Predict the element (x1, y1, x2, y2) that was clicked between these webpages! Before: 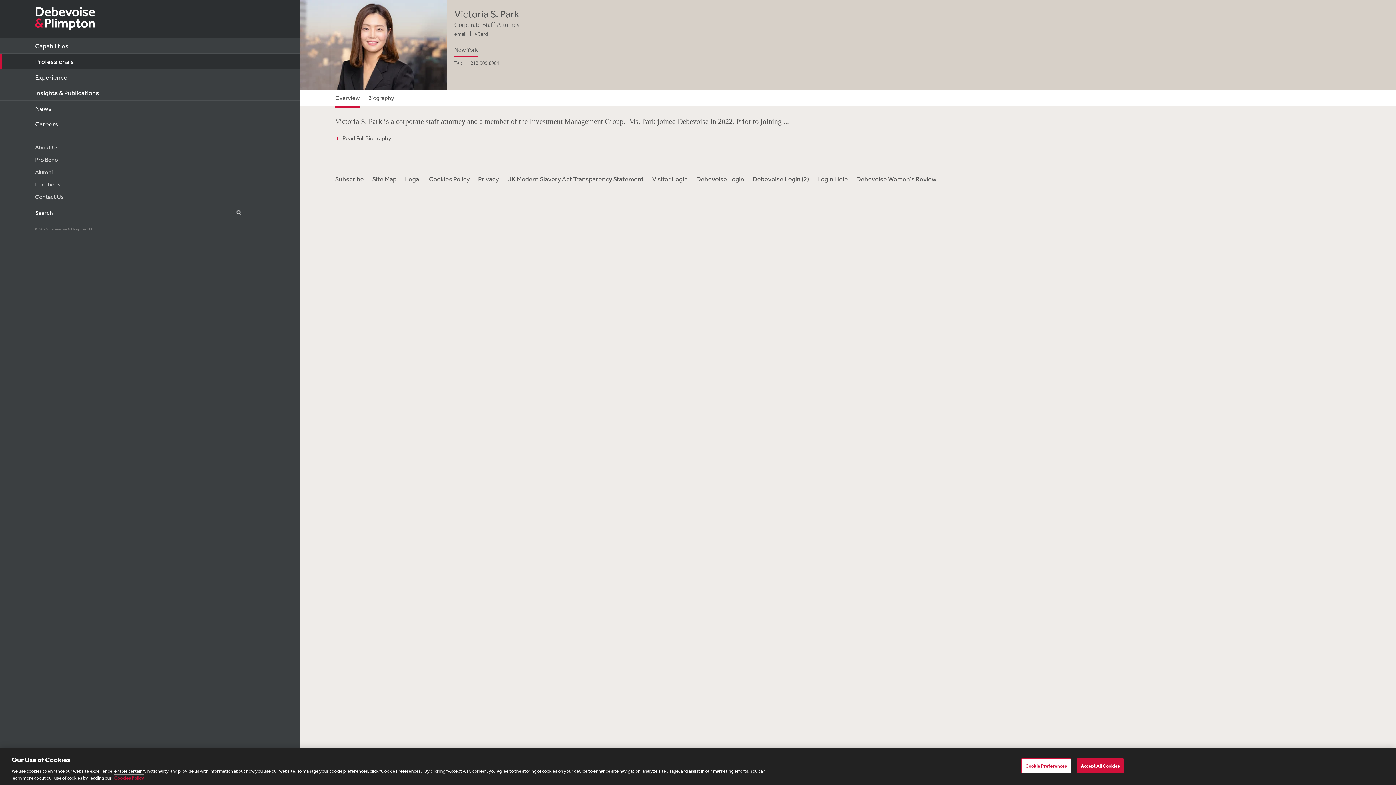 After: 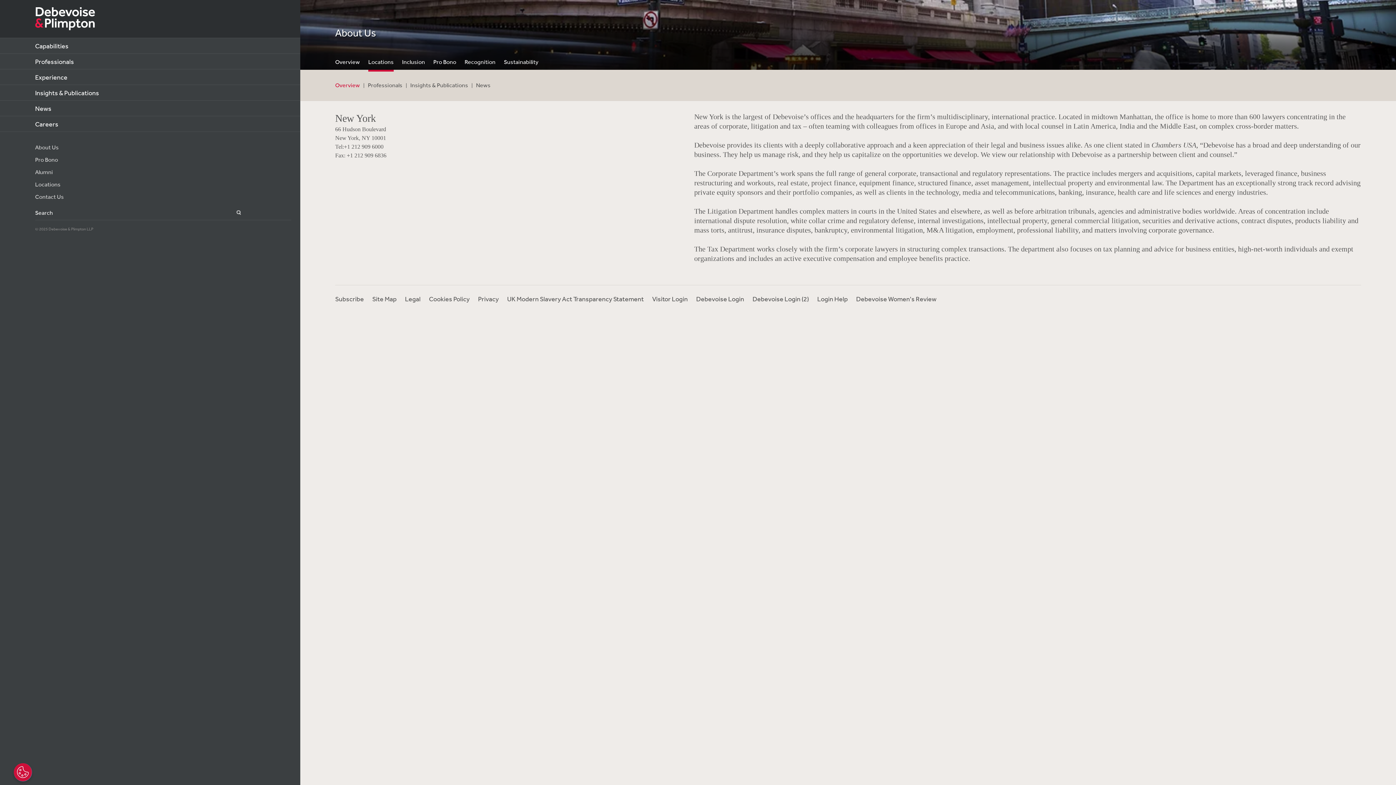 Action: label: New York bbox: (454, 45, 478, 56)